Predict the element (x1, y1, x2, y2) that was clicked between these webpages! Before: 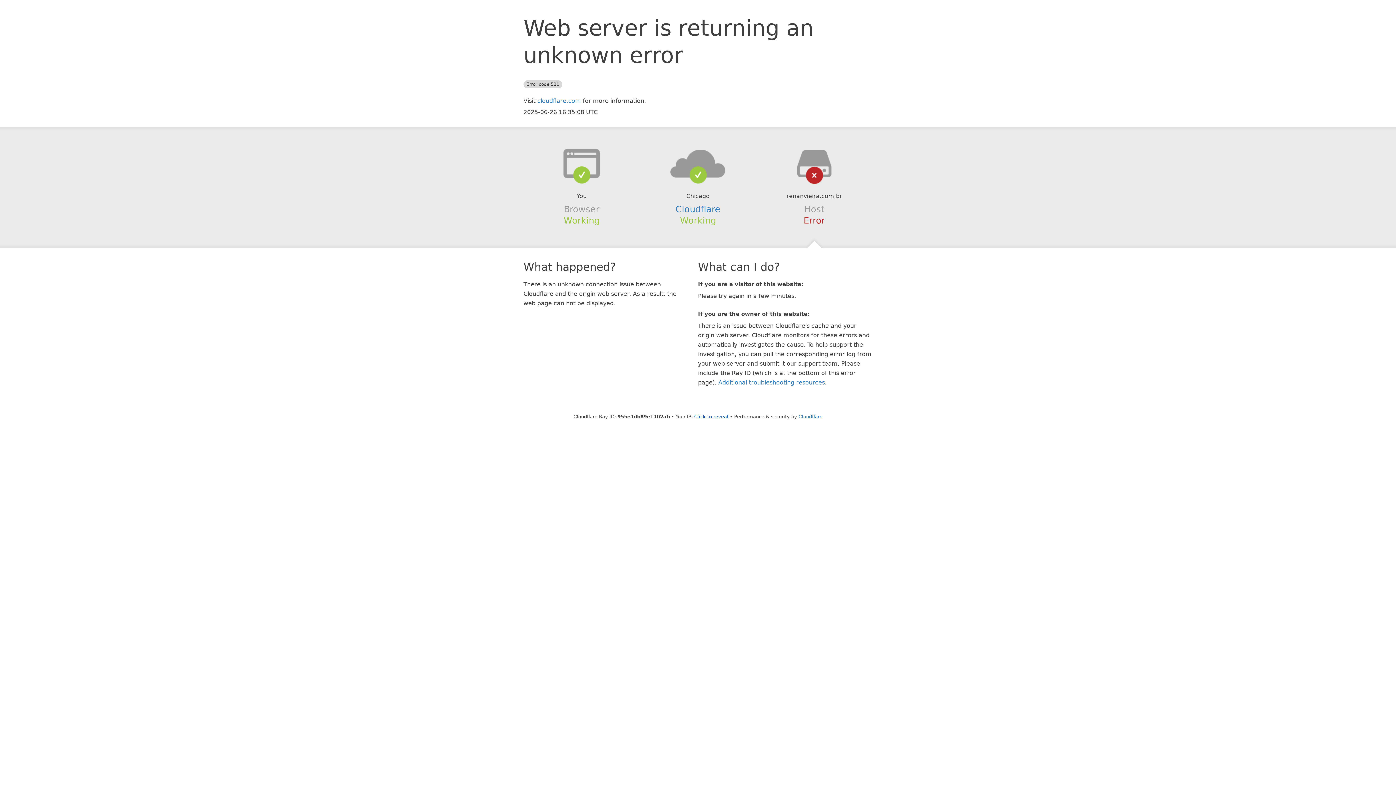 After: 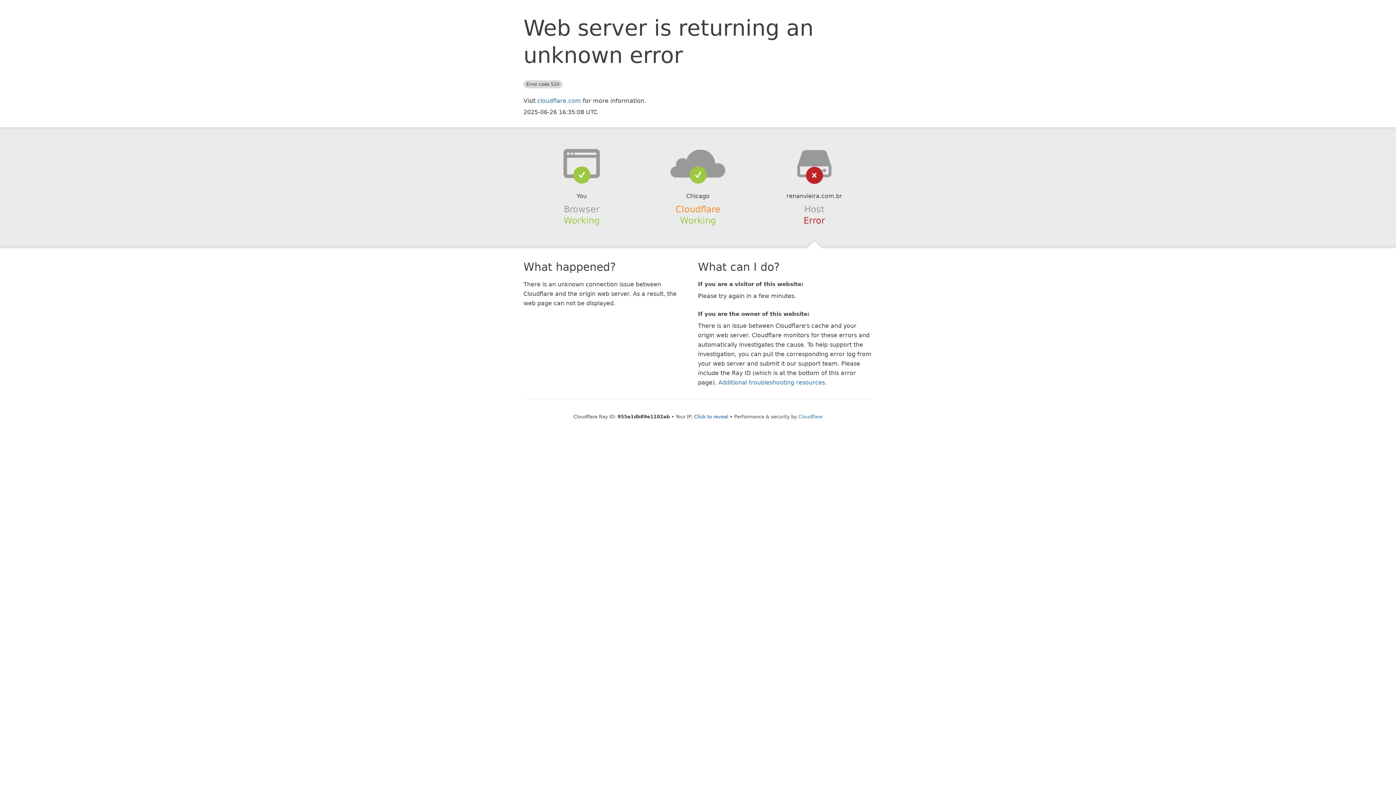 Action: label: Cloudflare bbox: (675, 204, 720, 214)